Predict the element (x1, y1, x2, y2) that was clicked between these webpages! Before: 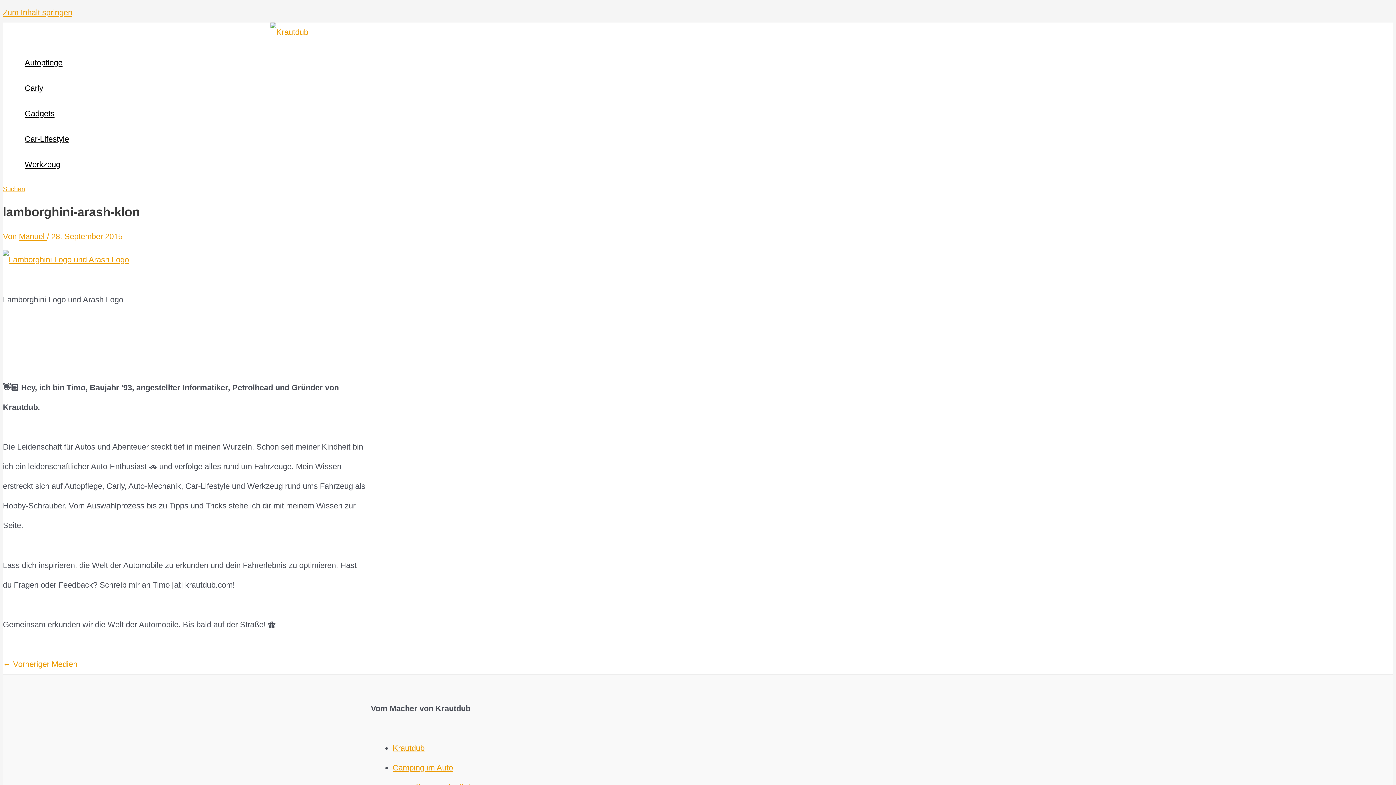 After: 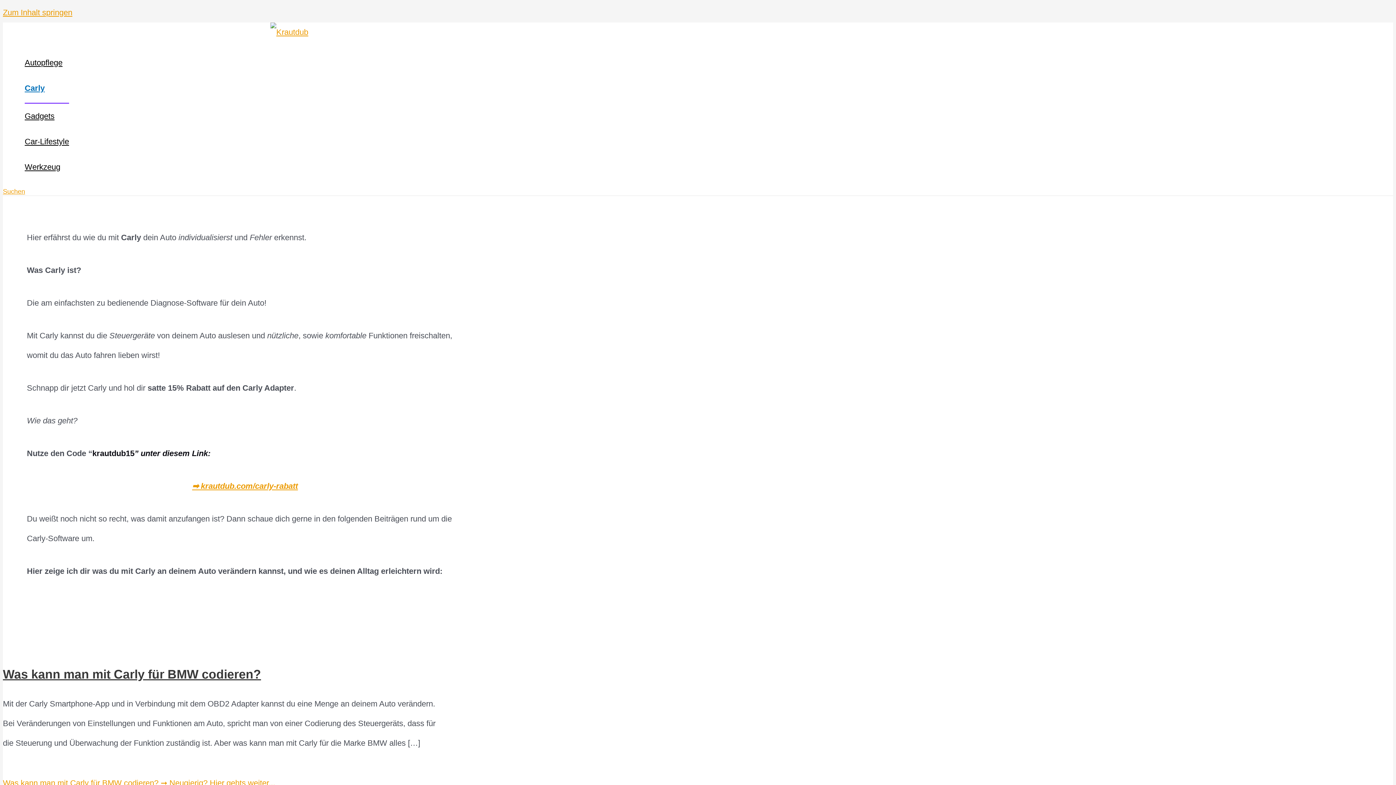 Action: bbox: (24, 75, 69, 101) label: Carly